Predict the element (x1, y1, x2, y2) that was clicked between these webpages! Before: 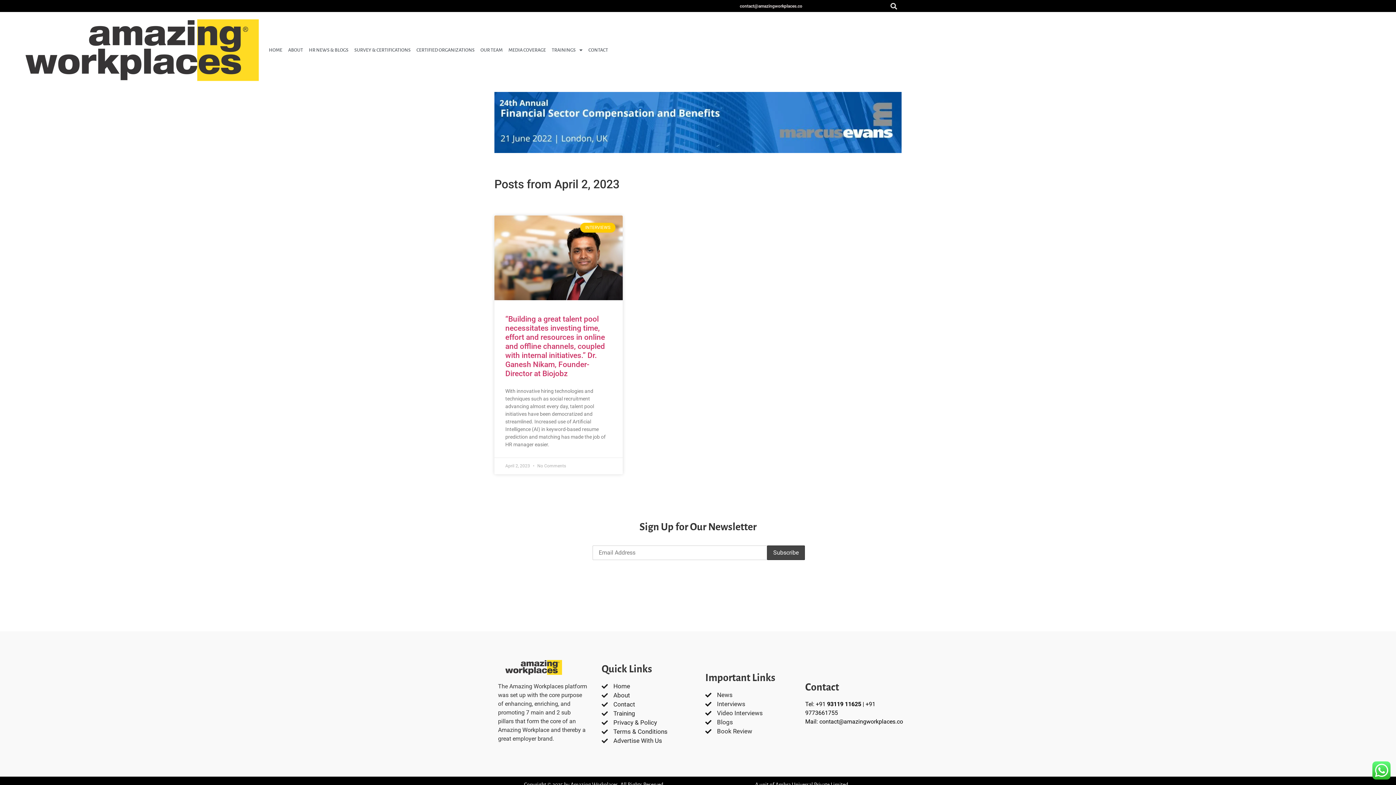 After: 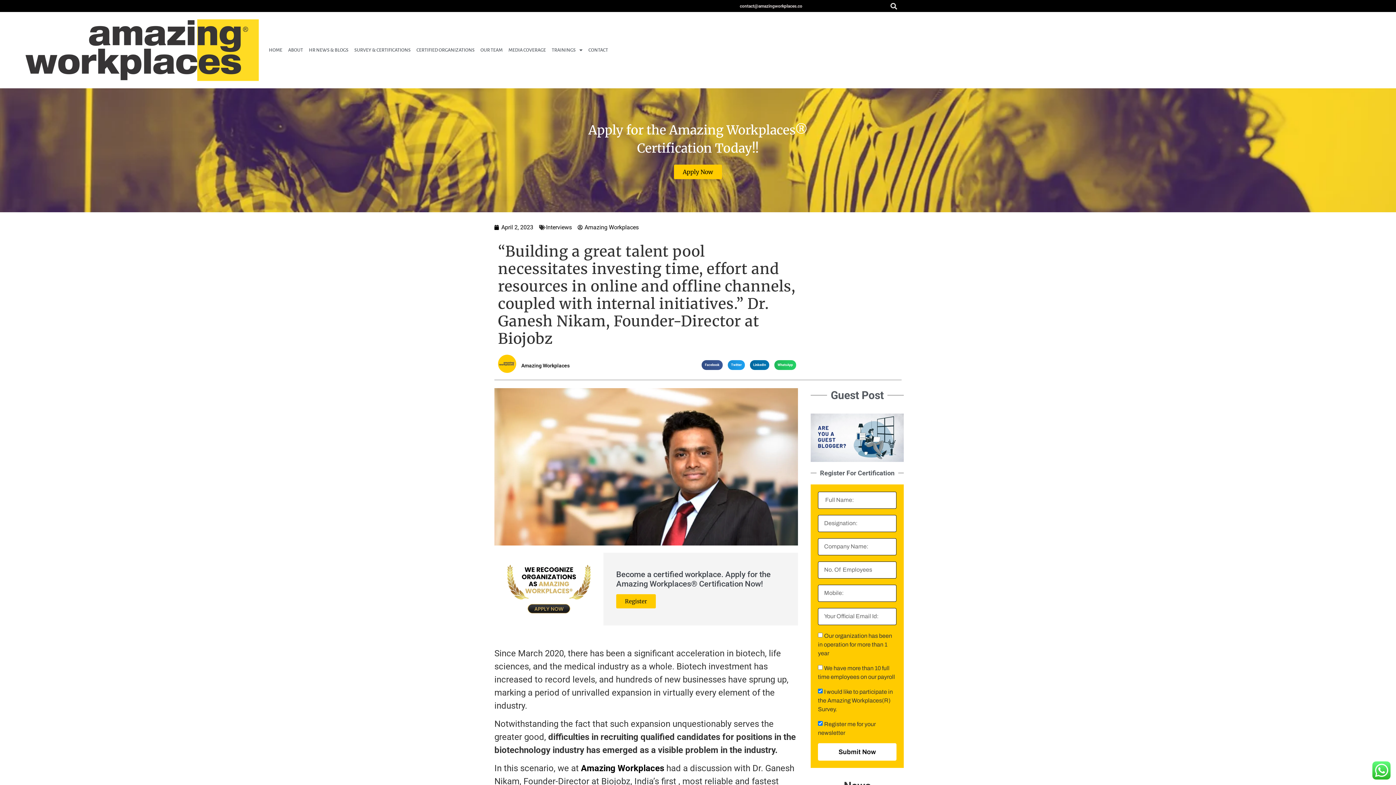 Action: bbox: (494, 215, 623, 300)